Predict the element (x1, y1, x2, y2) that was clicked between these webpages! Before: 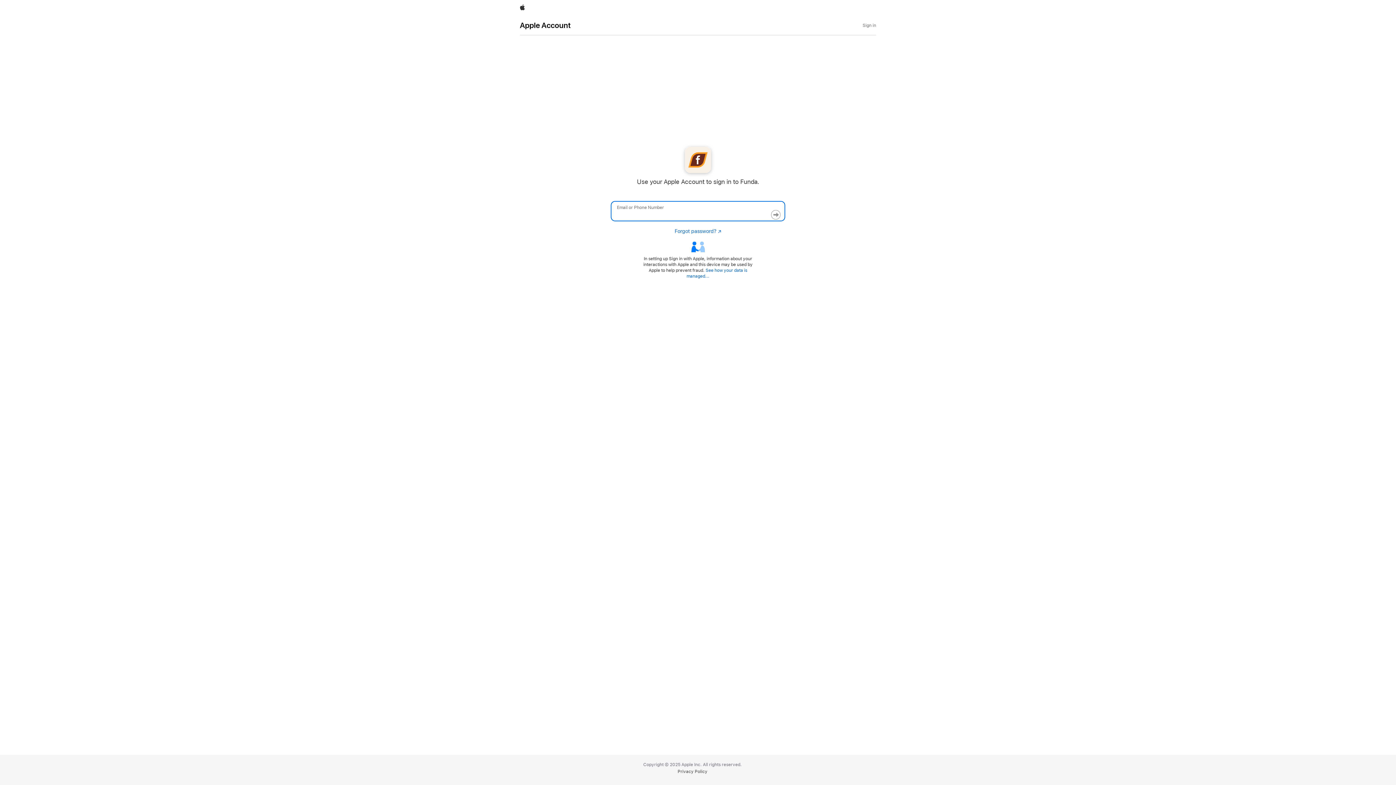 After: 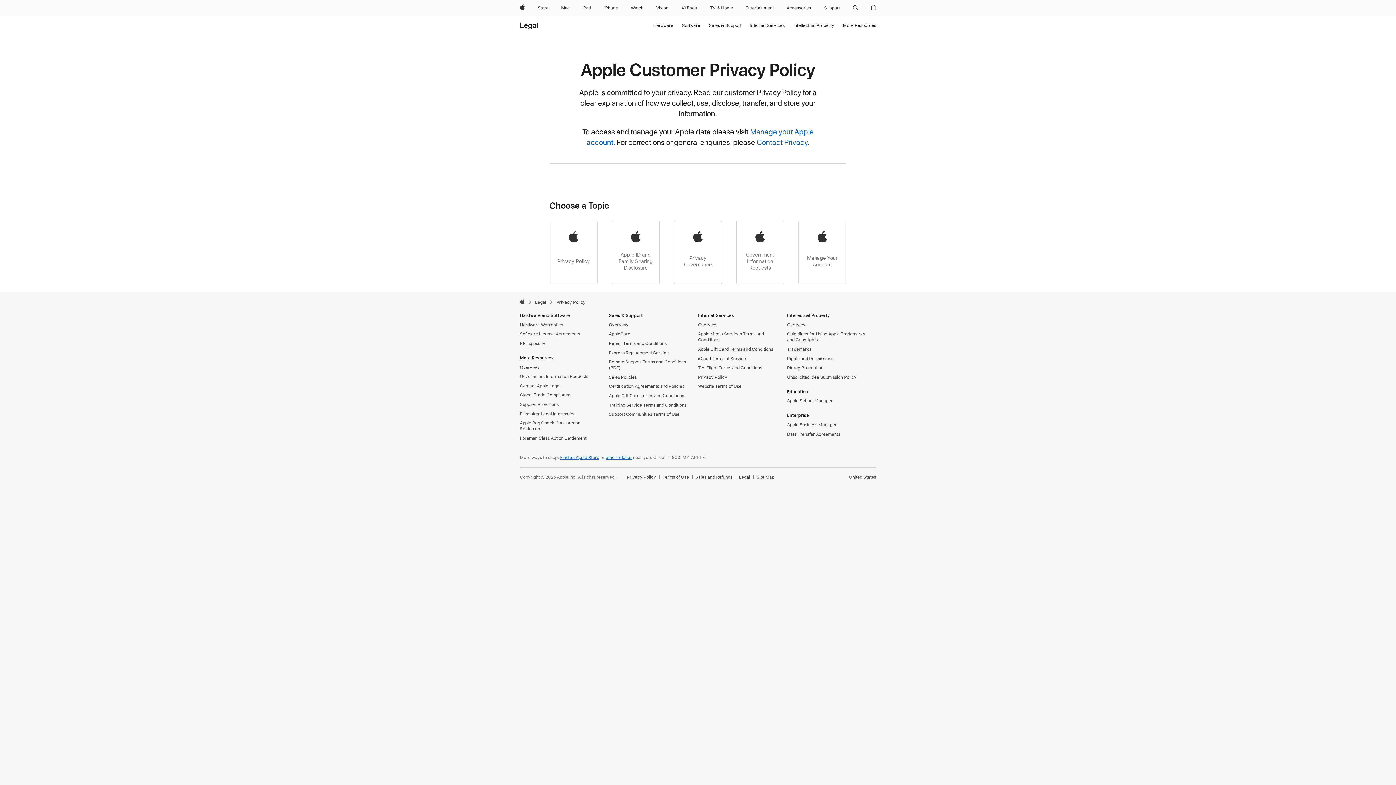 Action: label: Privacy Policy bbox: (677, 769, 707, 774)